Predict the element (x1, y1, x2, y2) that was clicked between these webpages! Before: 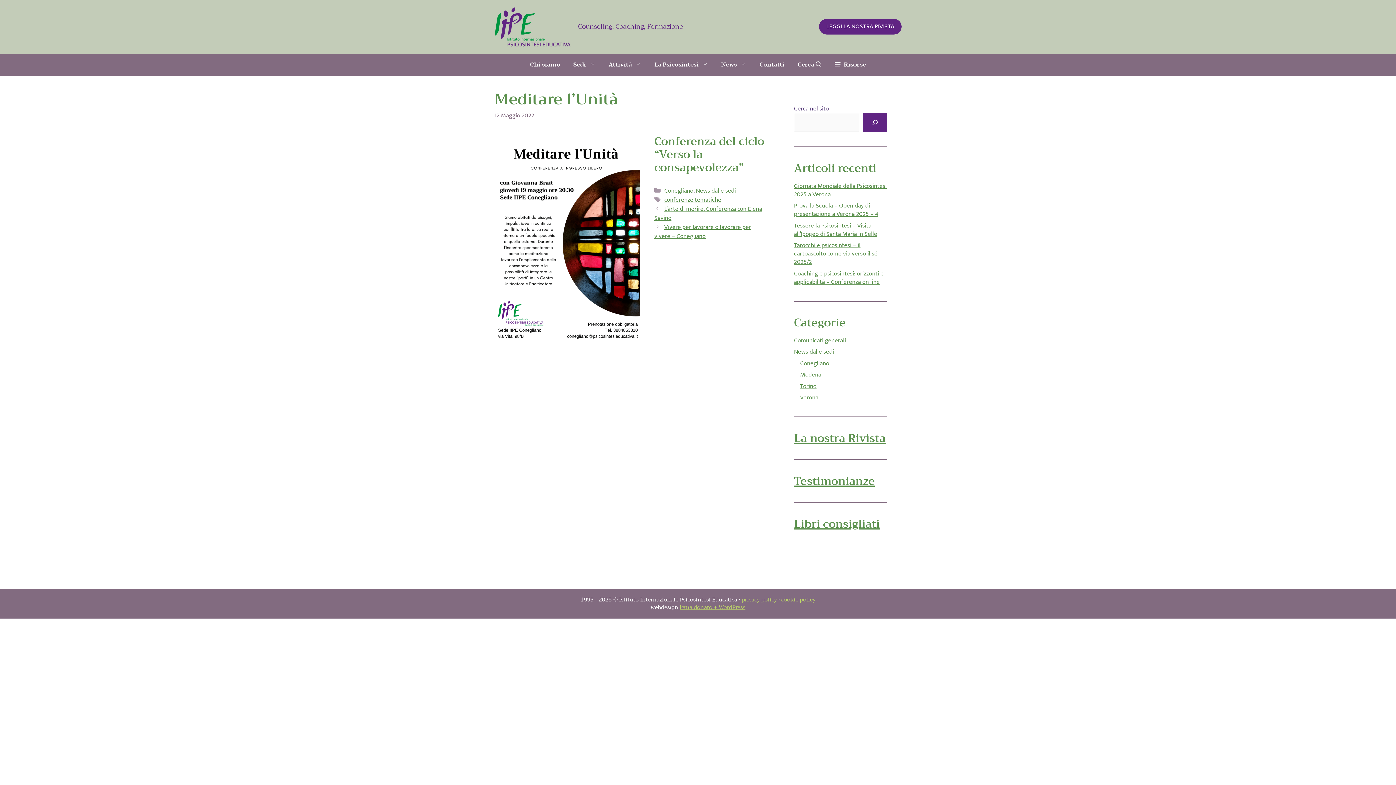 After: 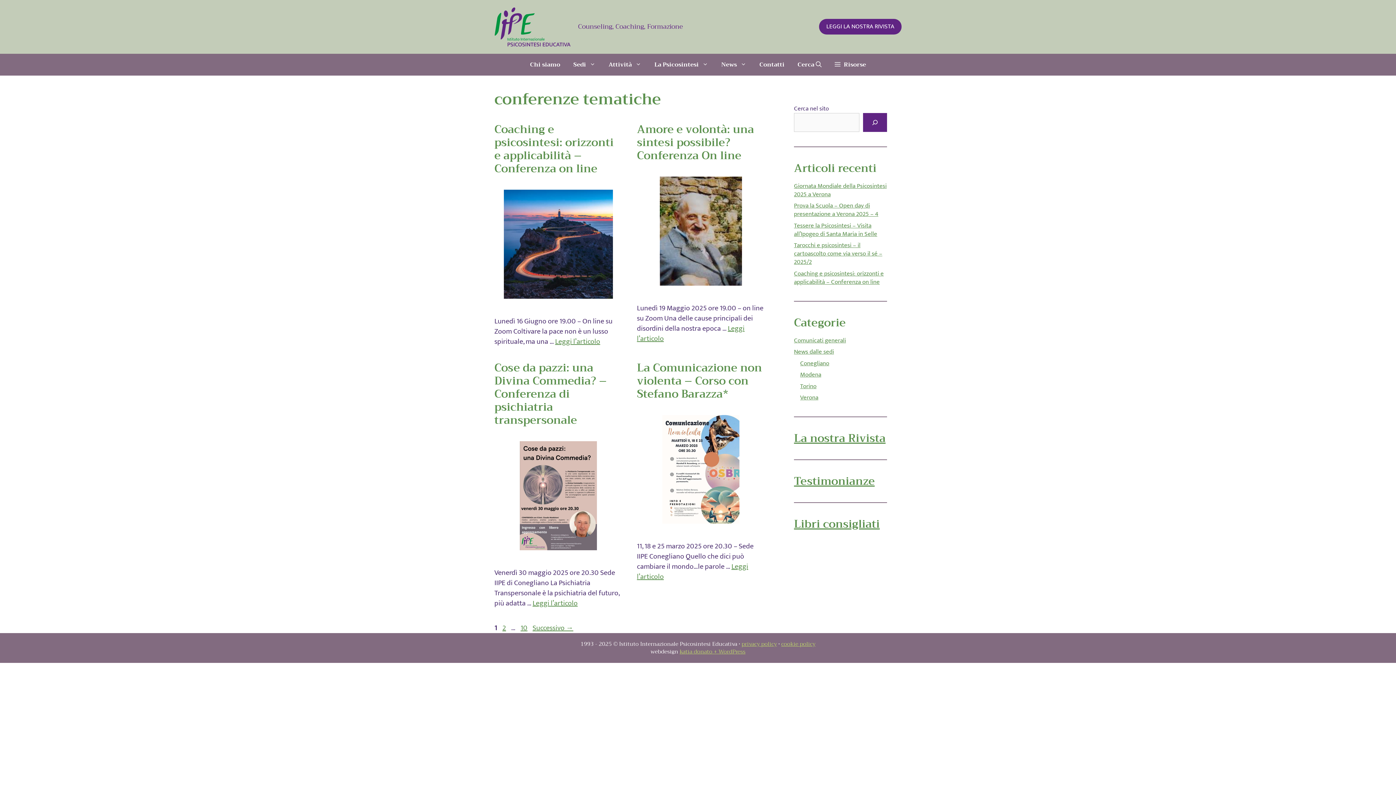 Action: bbox: (664, 195, 721, 205) label: conferenze tematiche